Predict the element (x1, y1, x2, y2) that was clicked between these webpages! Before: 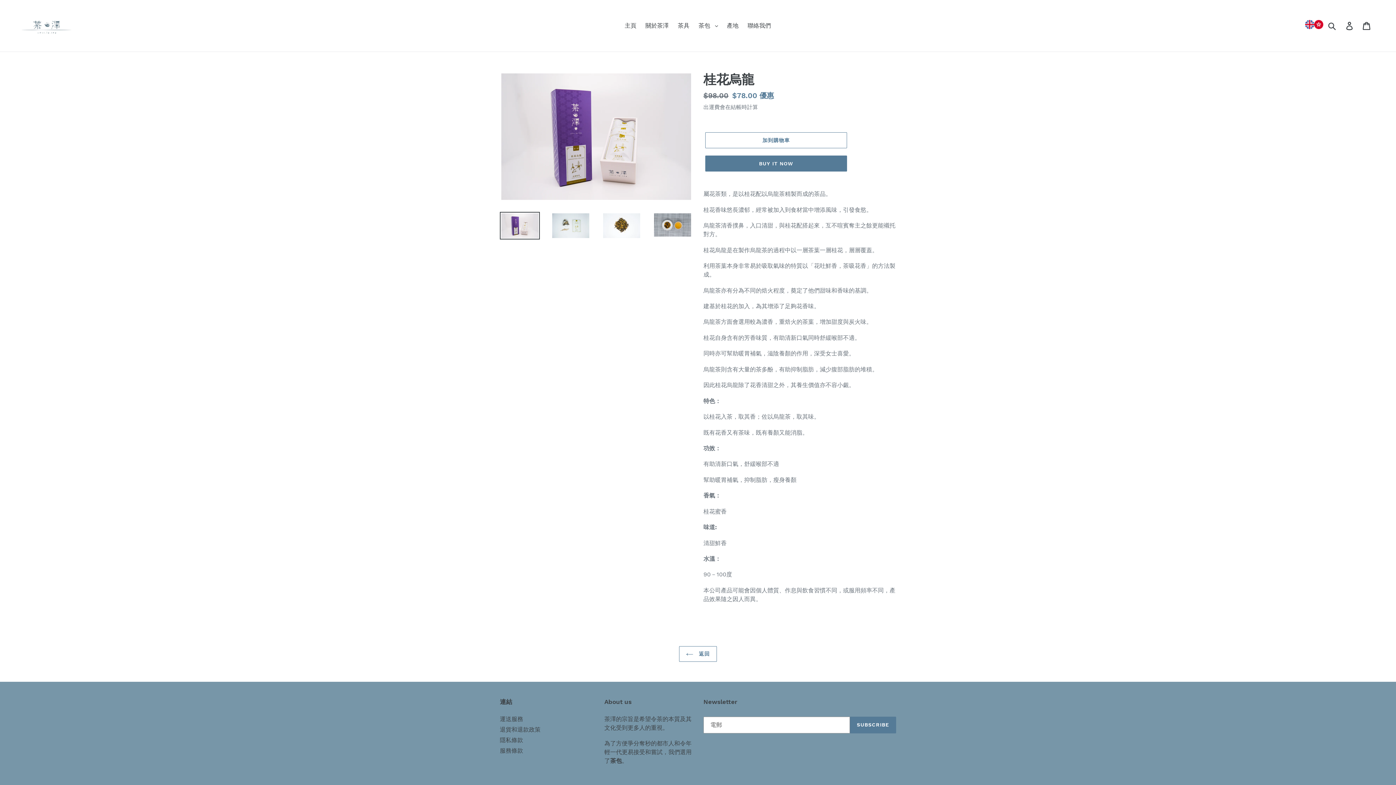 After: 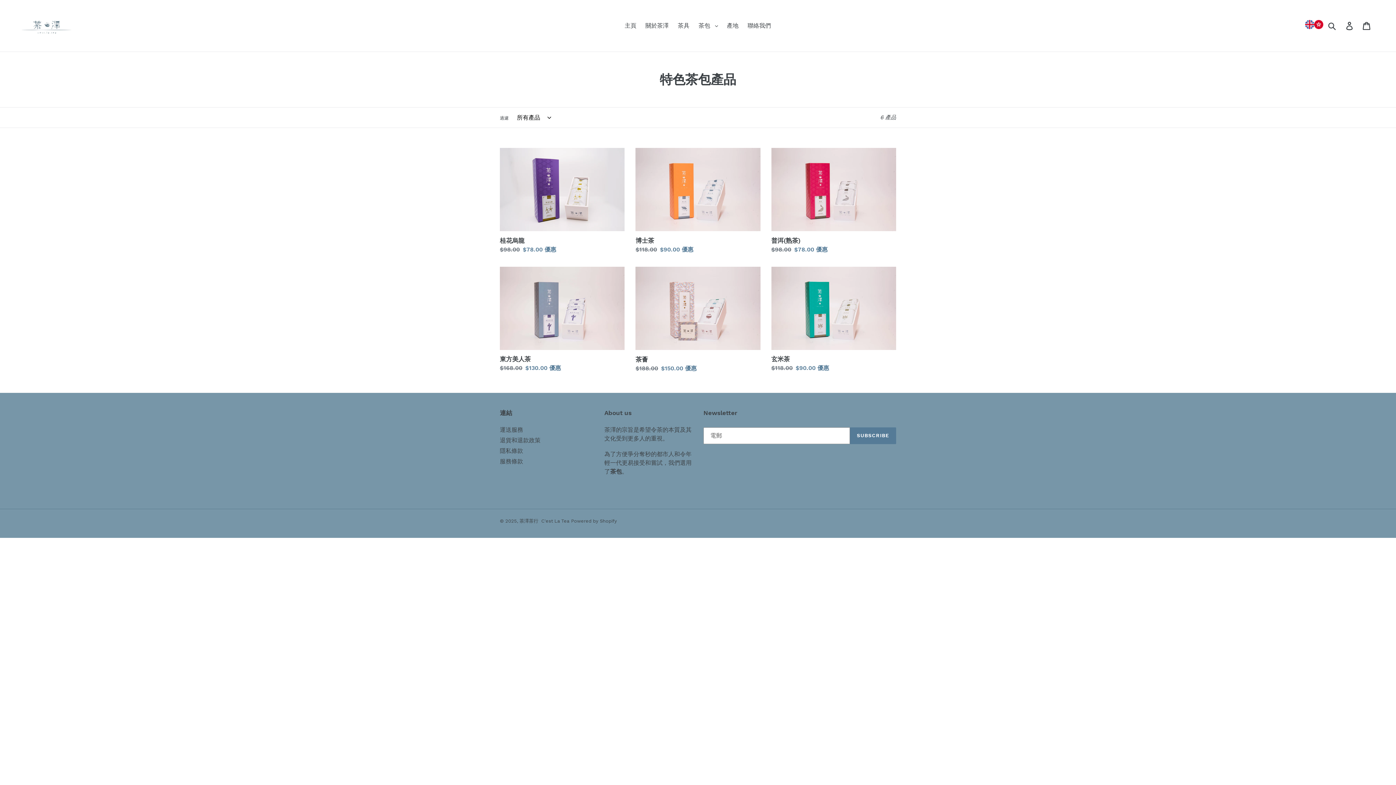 Action: bbox: (679, 646, 716, 662) label:  返回